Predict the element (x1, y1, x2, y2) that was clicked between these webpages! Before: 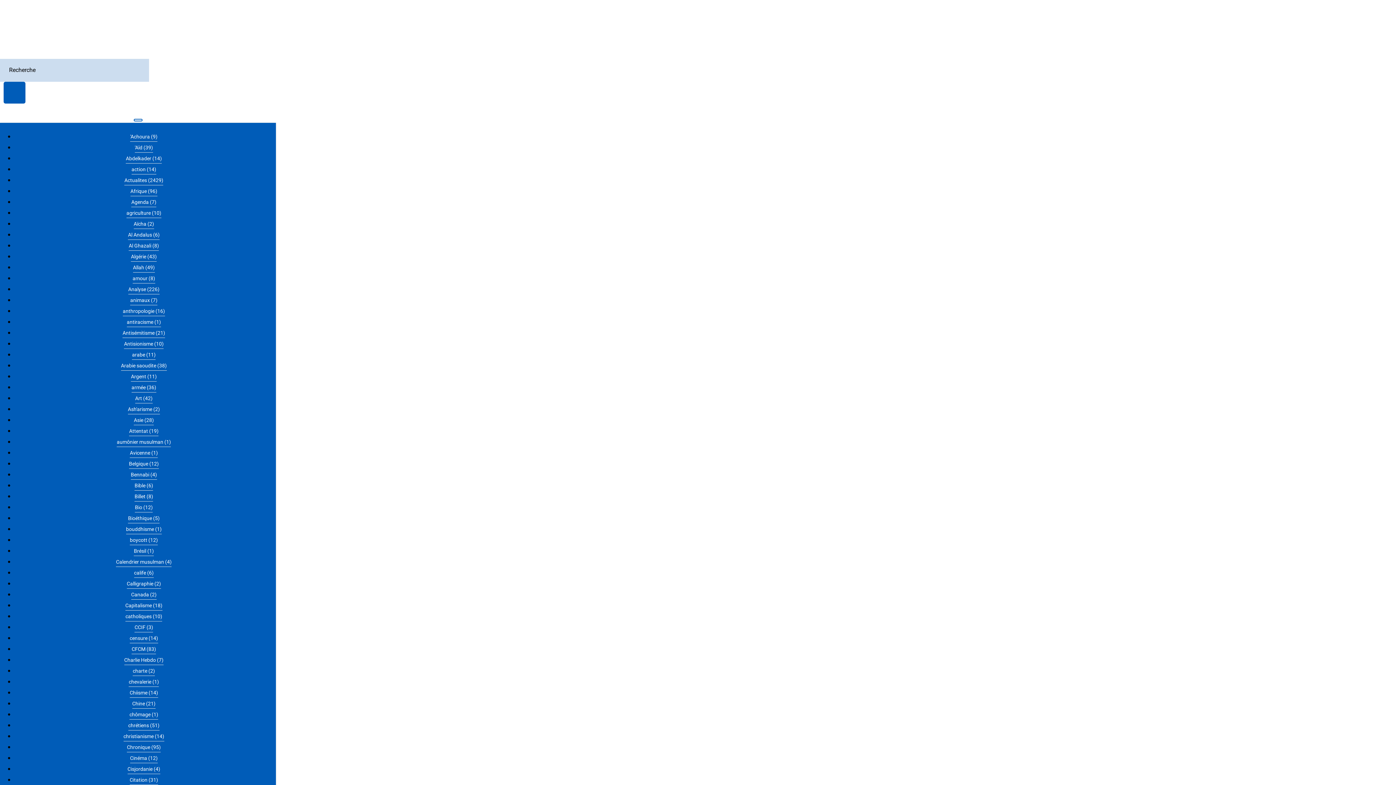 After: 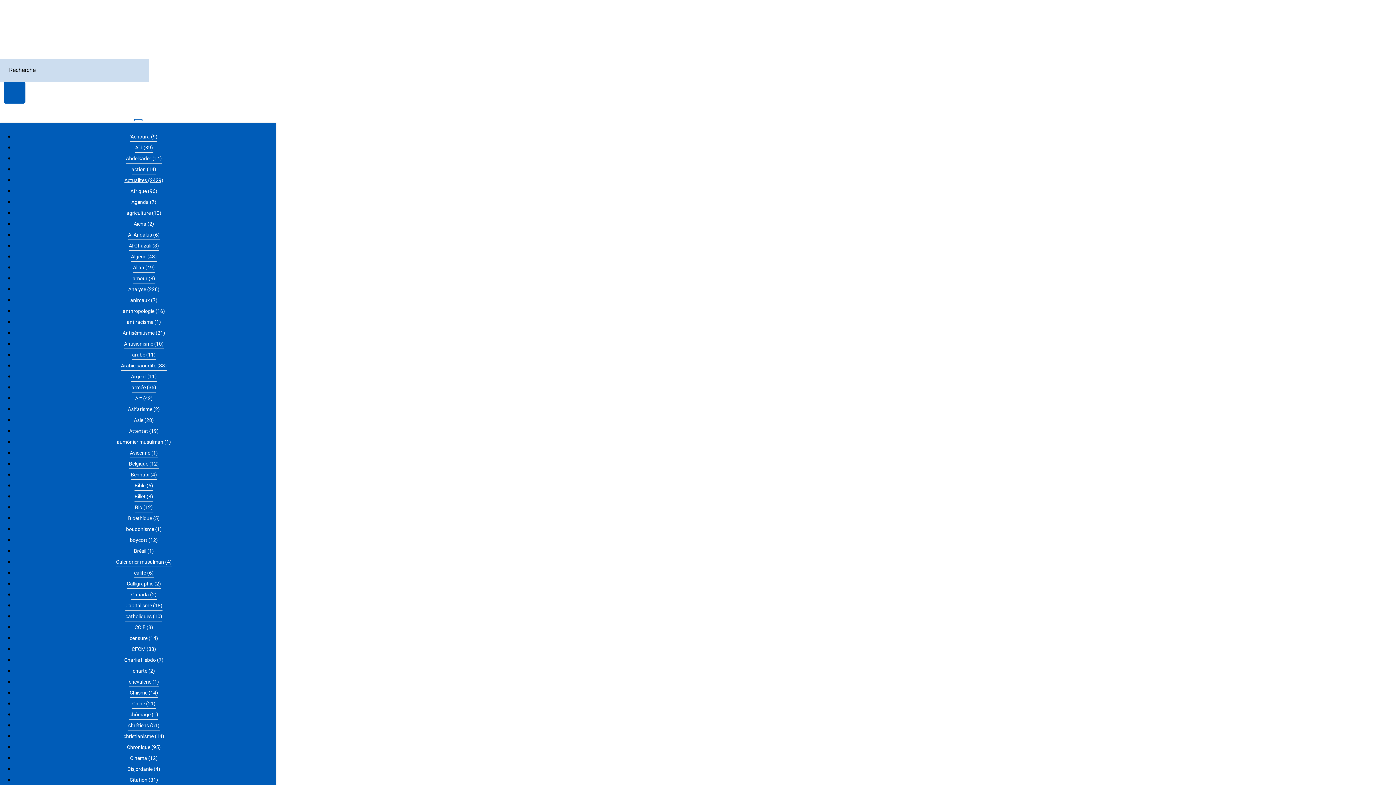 Action: bbox: (124, 175, 163, 185) label: Actualites (2429)